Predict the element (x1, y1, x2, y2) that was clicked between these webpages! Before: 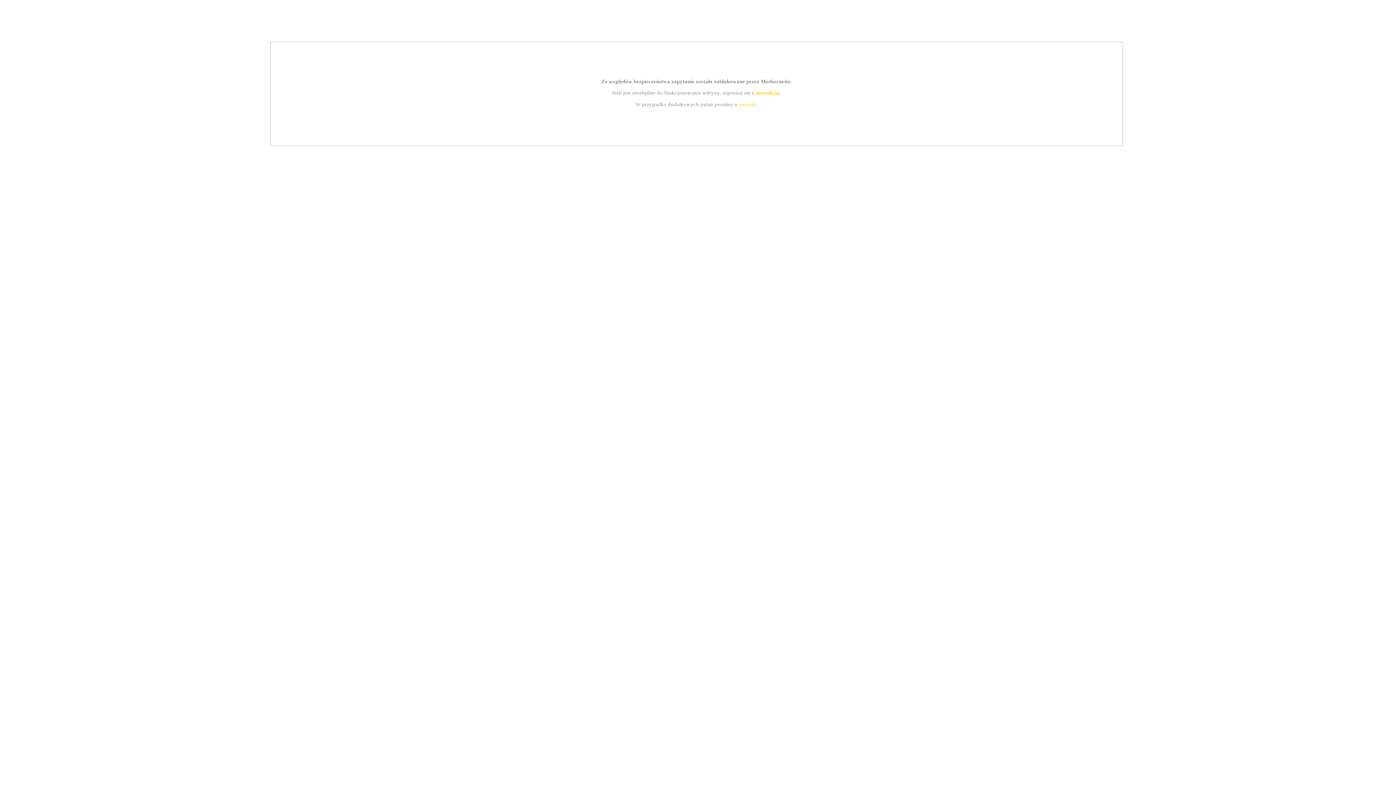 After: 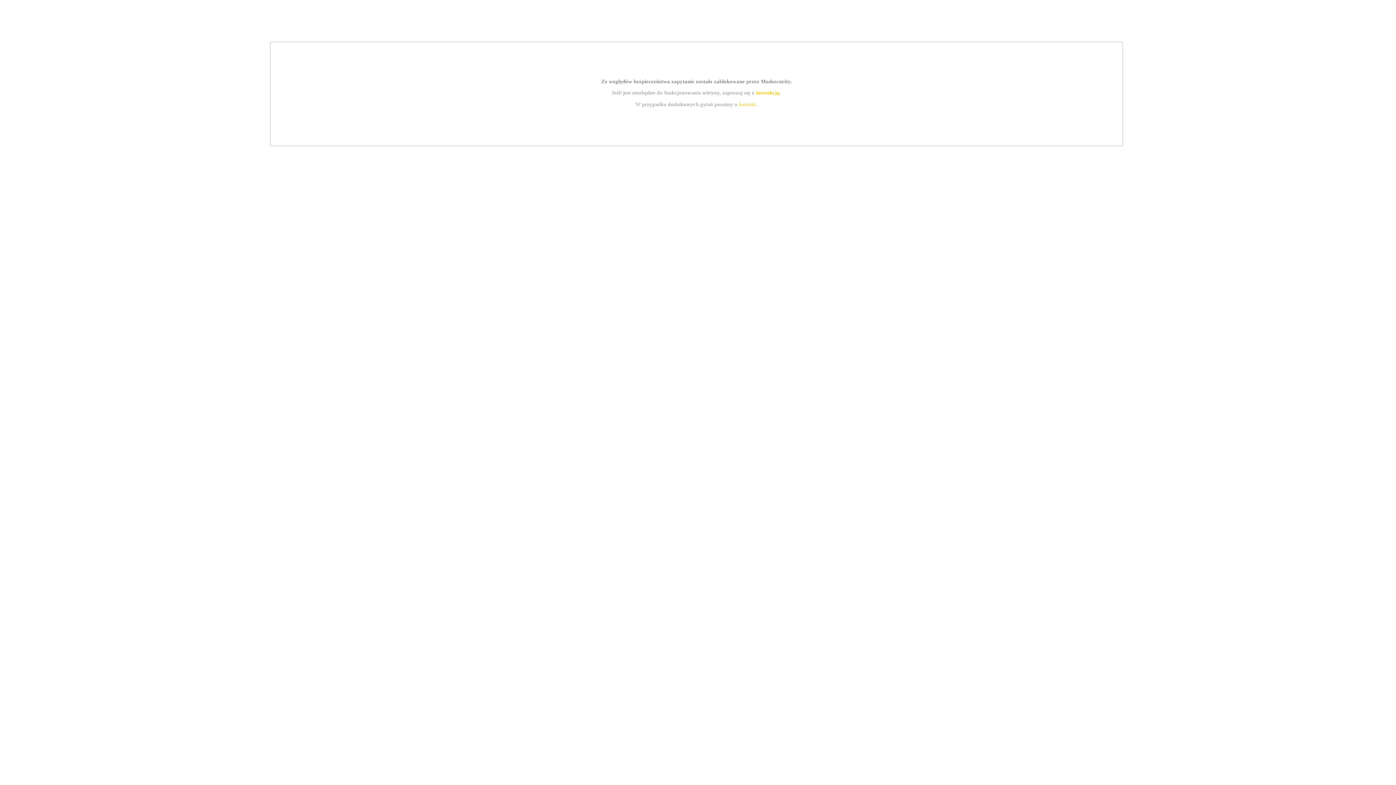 Action: bbox: (755, 89, 779, 95) label: instrukcją